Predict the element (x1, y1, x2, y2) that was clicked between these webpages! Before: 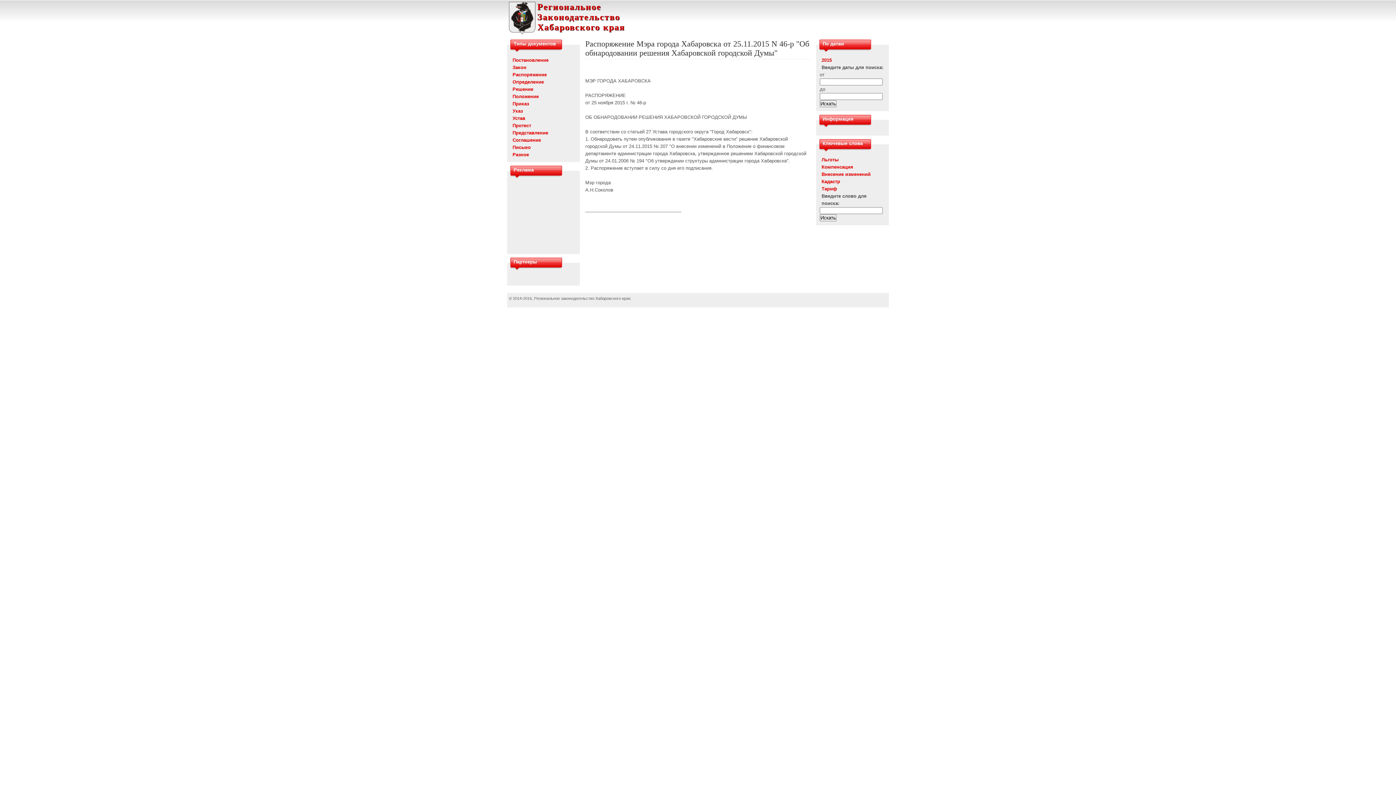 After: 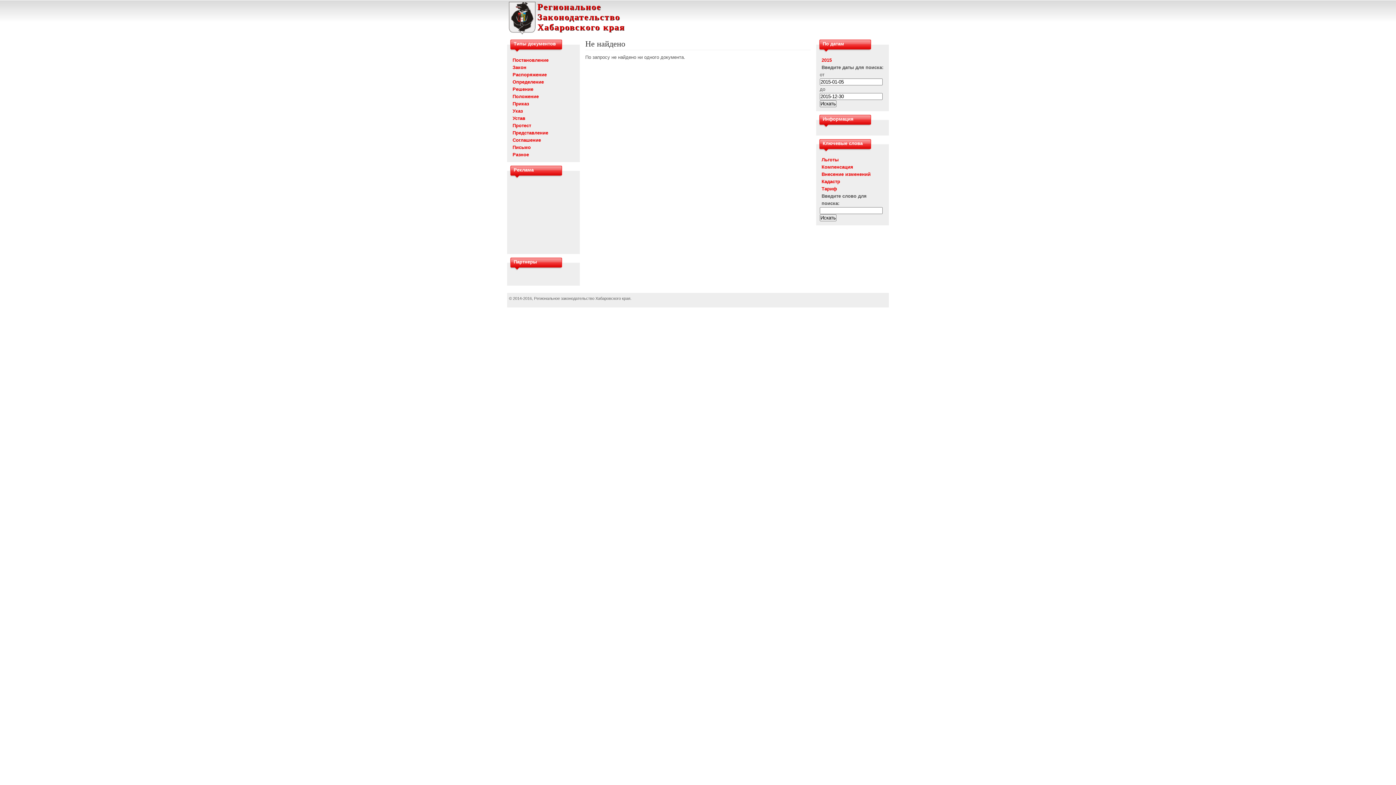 Action: label: Соглашение bbox: (512, 137, 541, 142)